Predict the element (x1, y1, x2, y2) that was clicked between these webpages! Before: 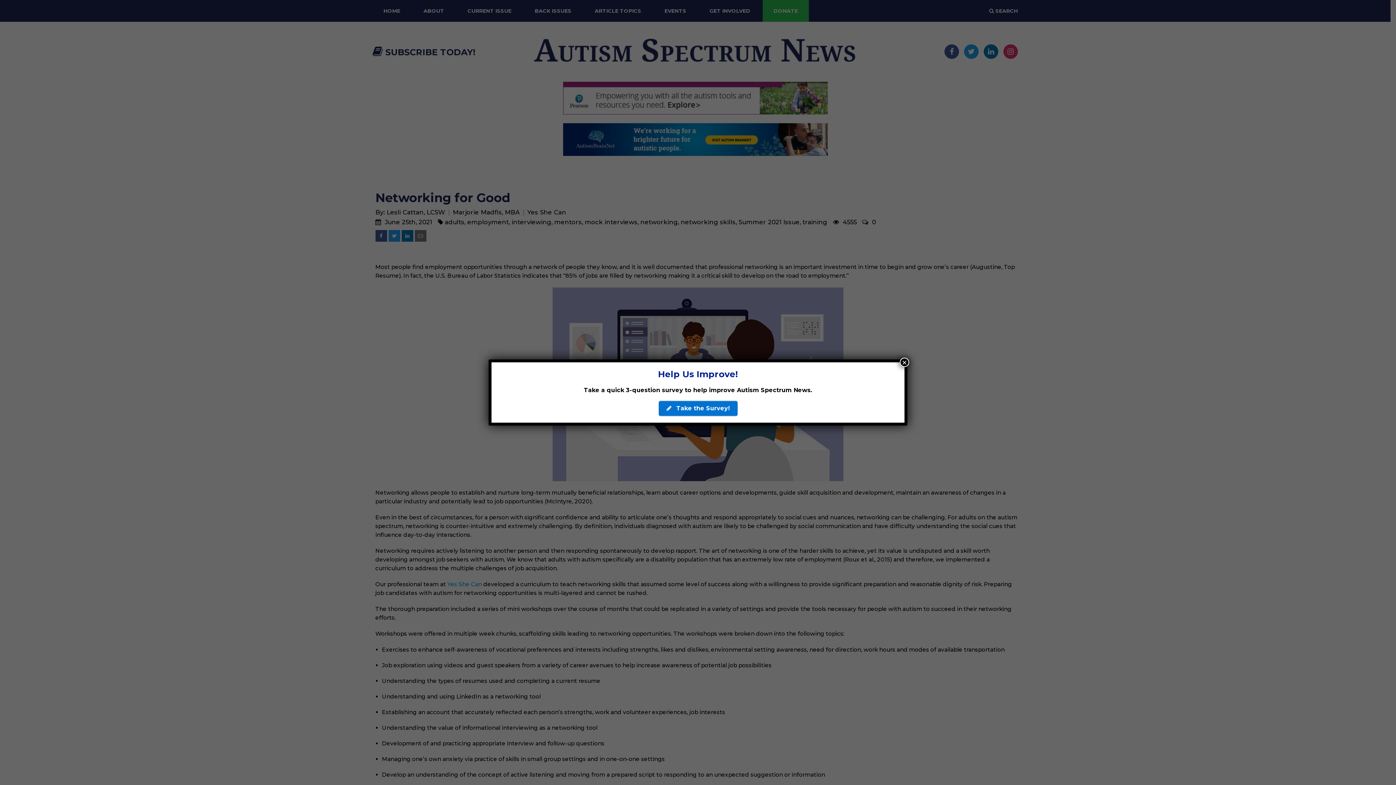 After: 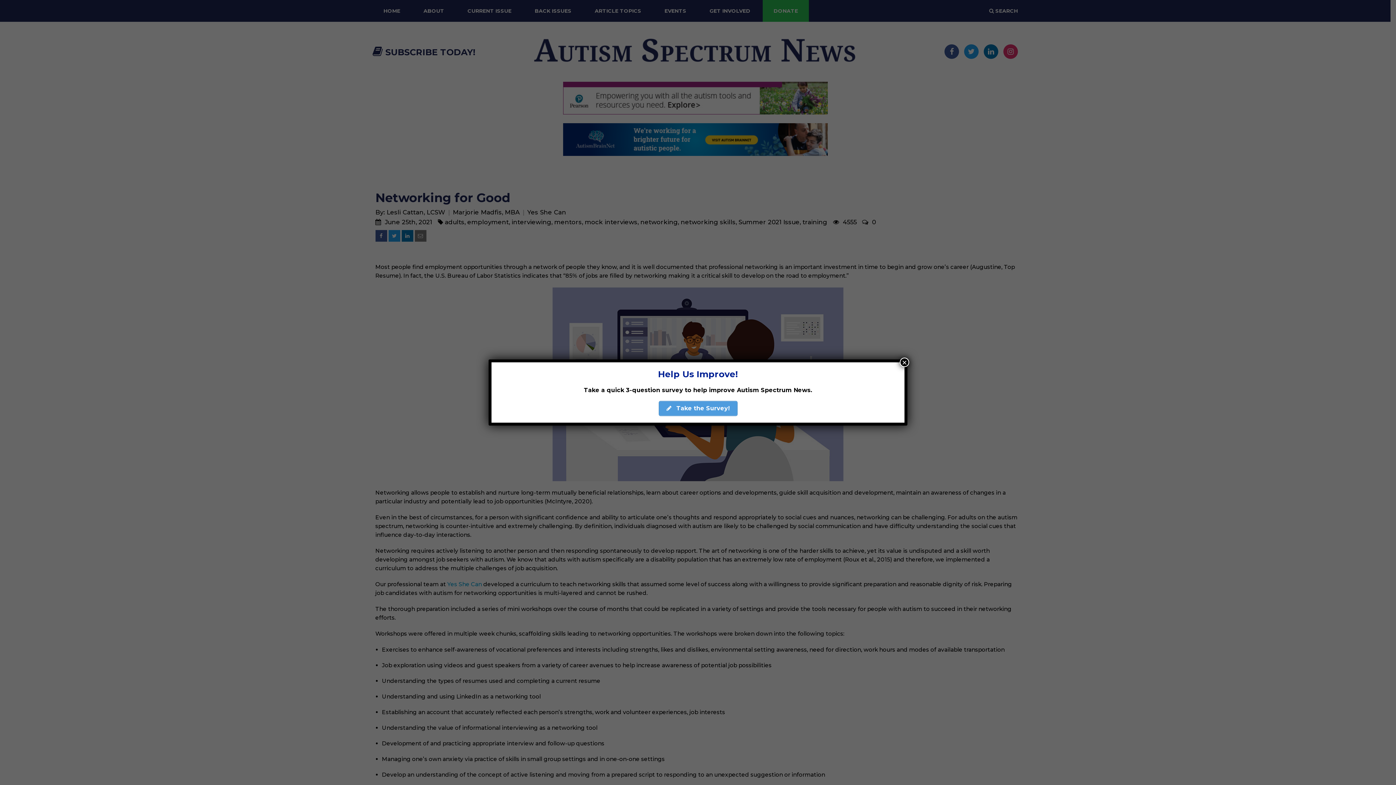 Action: bbox: (658, 401, 737, 416) label:  Take the Survey!